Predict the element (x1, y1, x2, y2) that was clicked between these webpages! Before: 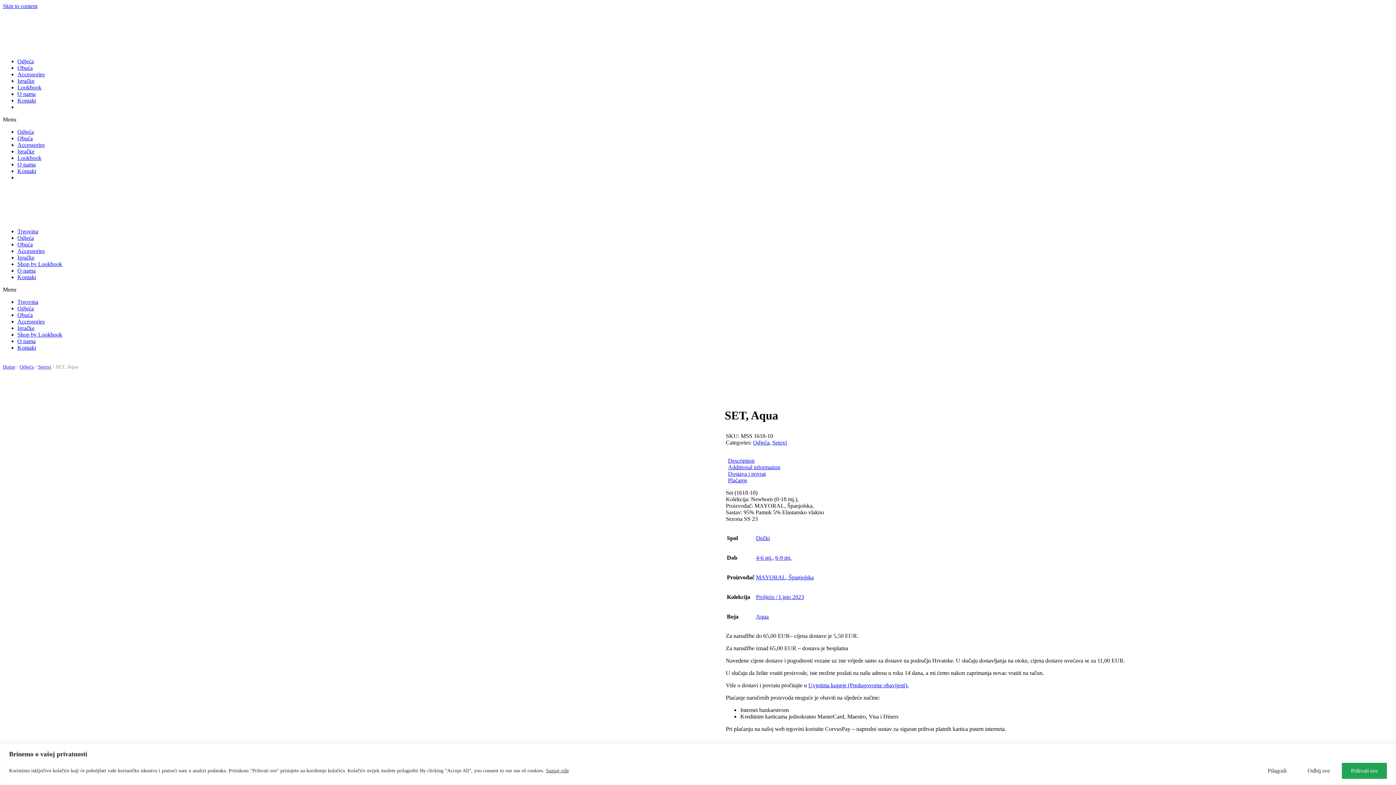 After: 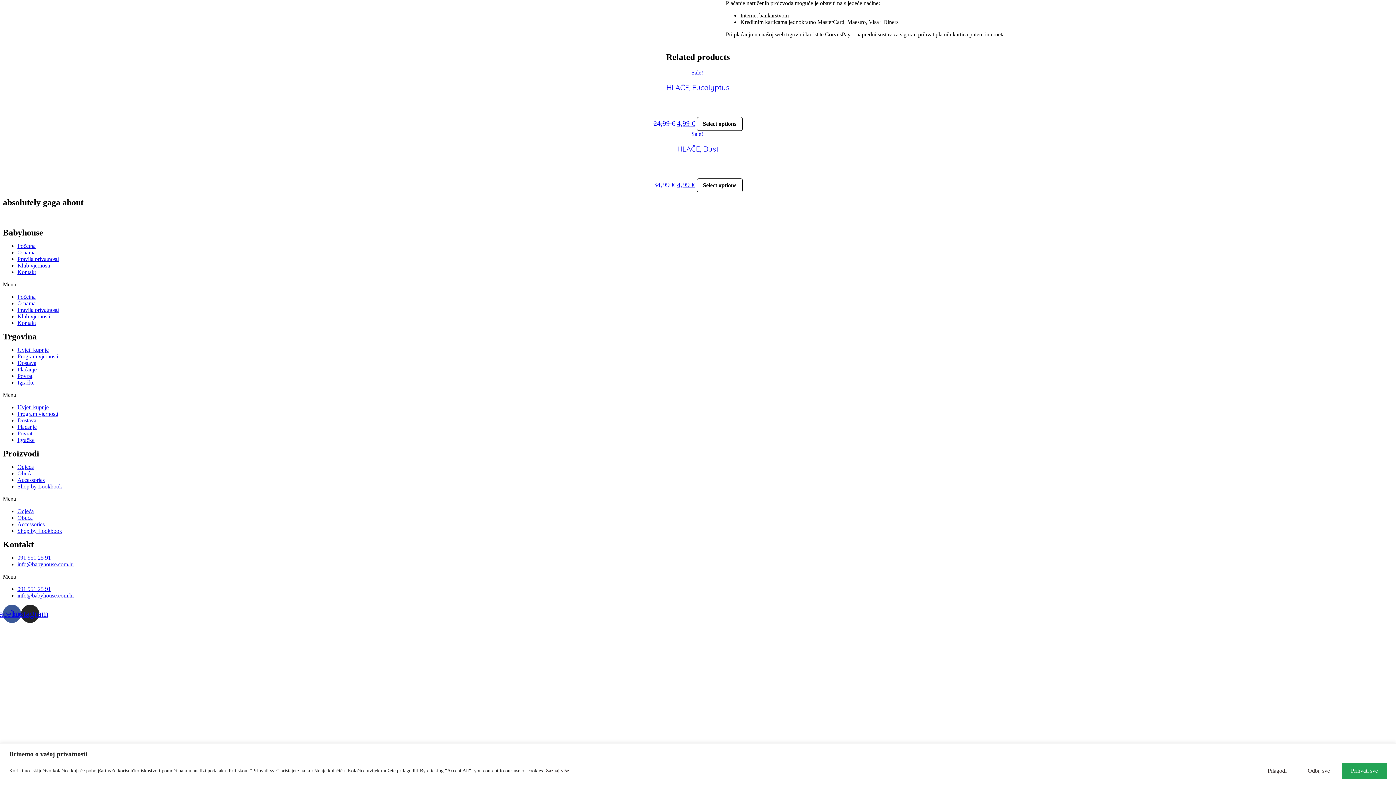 Action: bbox: (728, 477, 747, 483) label: Plaćanje